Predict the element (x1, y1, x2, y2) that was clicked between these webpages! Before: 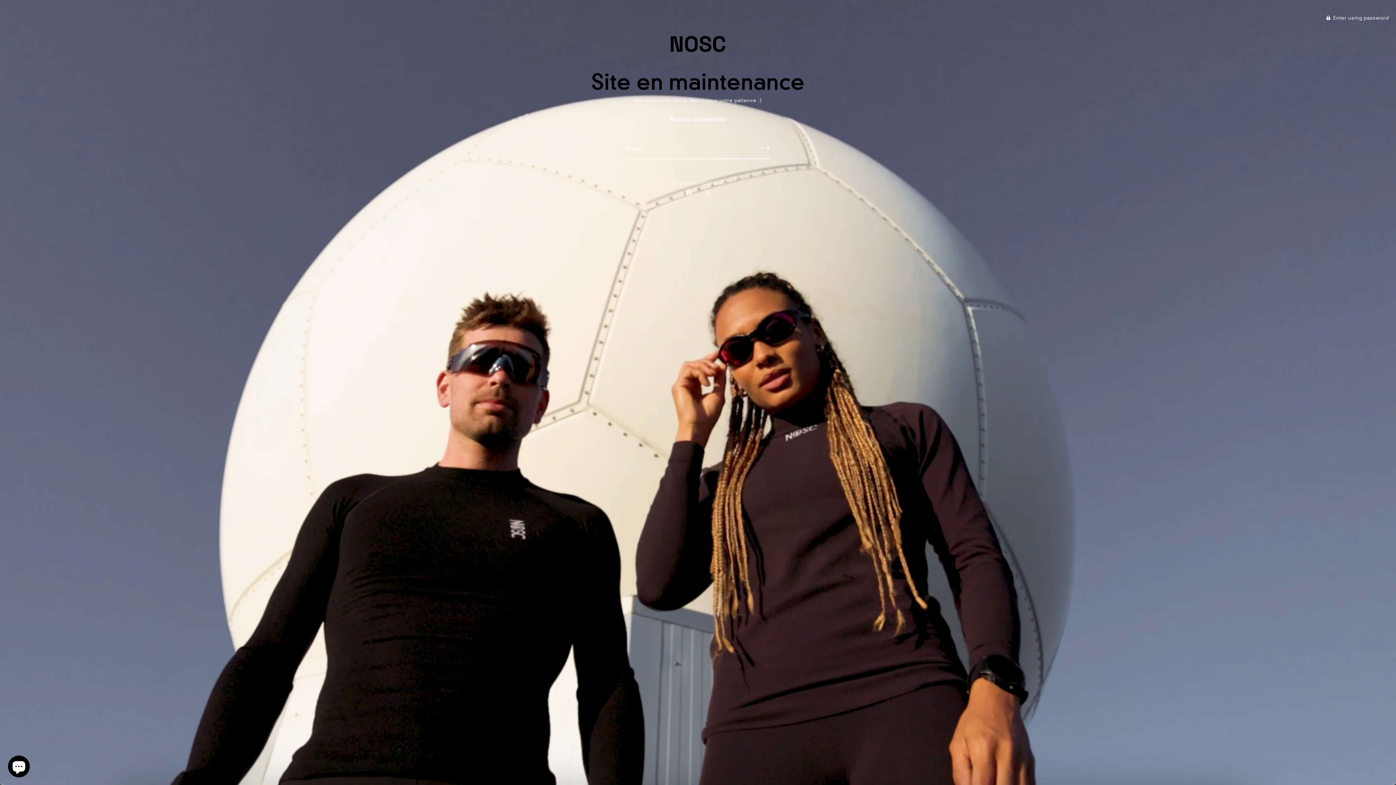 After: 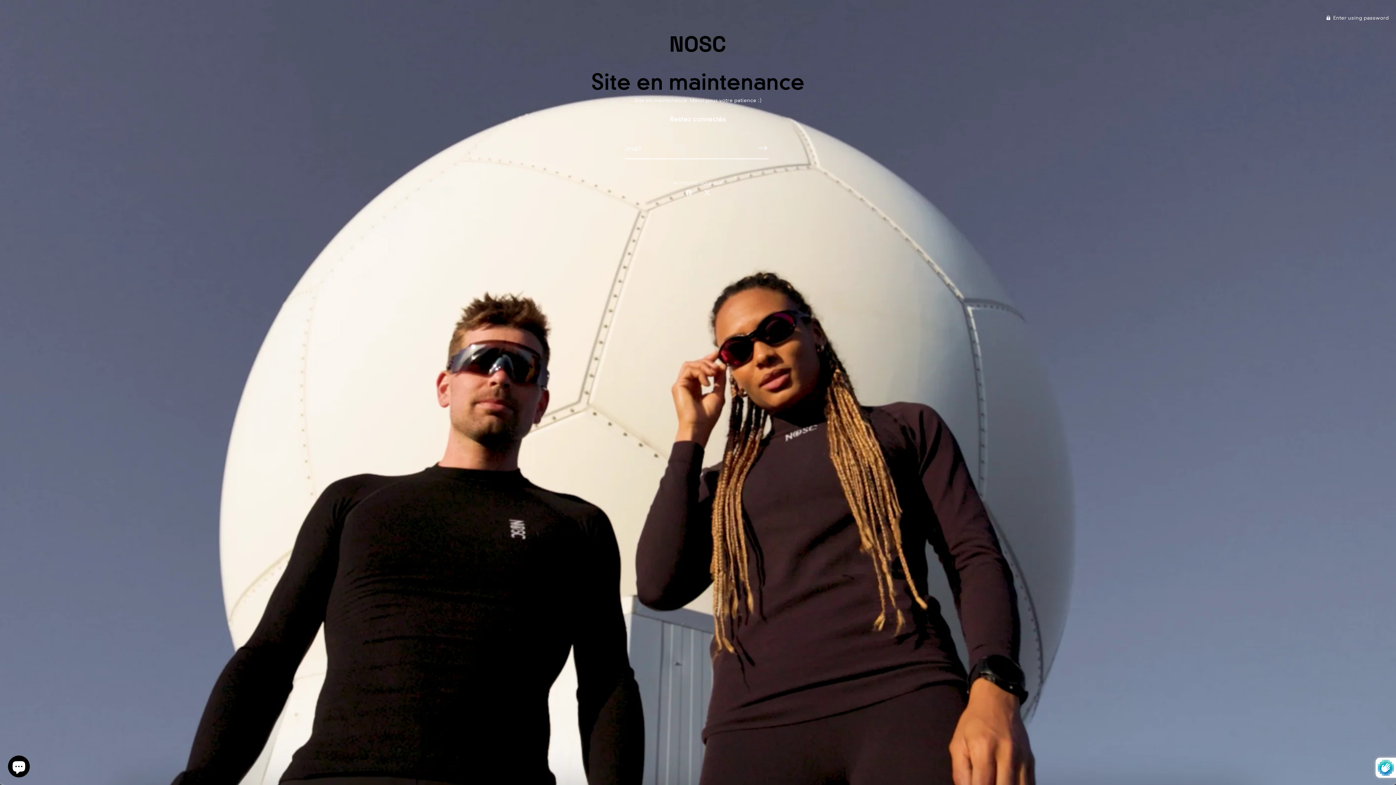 Action: bbox: (757, 137, 773, 159) label: Subscribe